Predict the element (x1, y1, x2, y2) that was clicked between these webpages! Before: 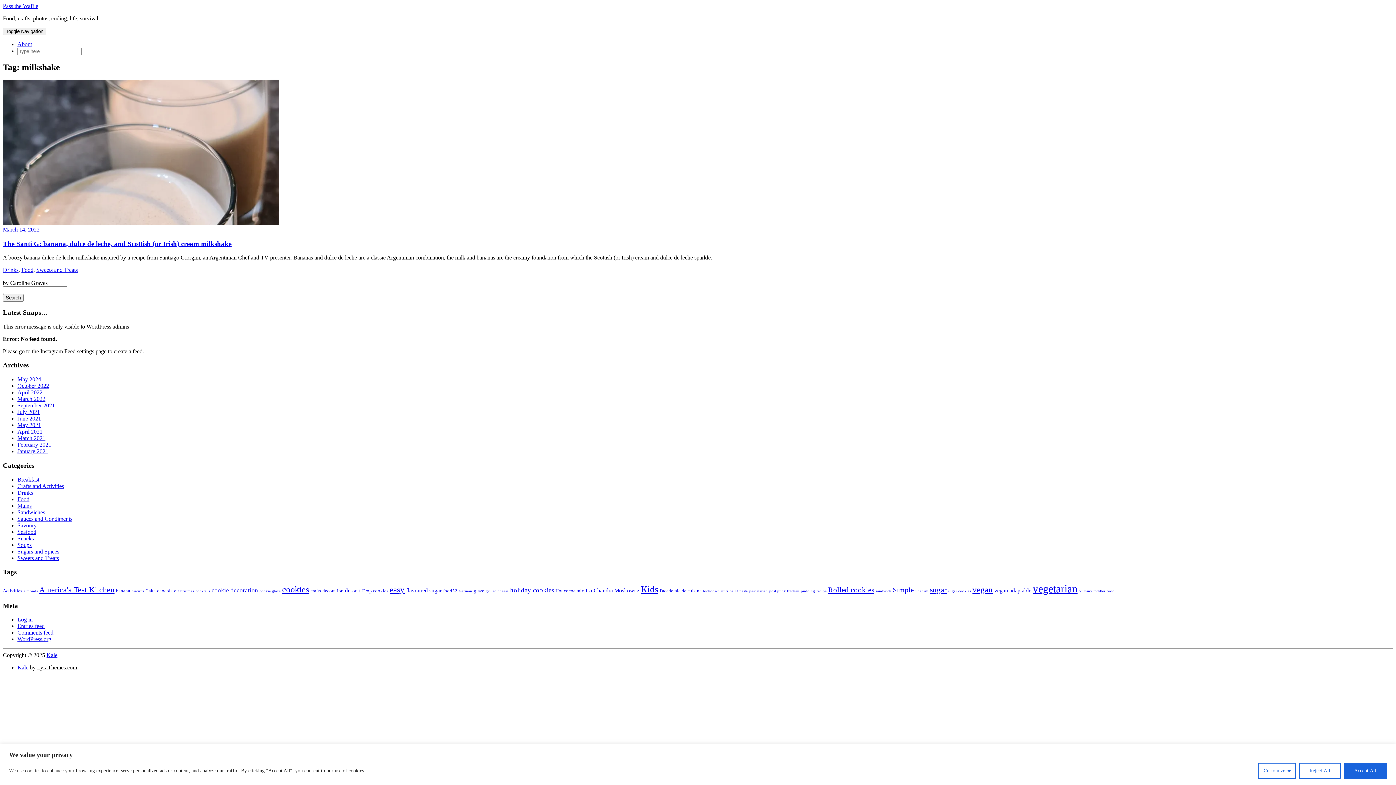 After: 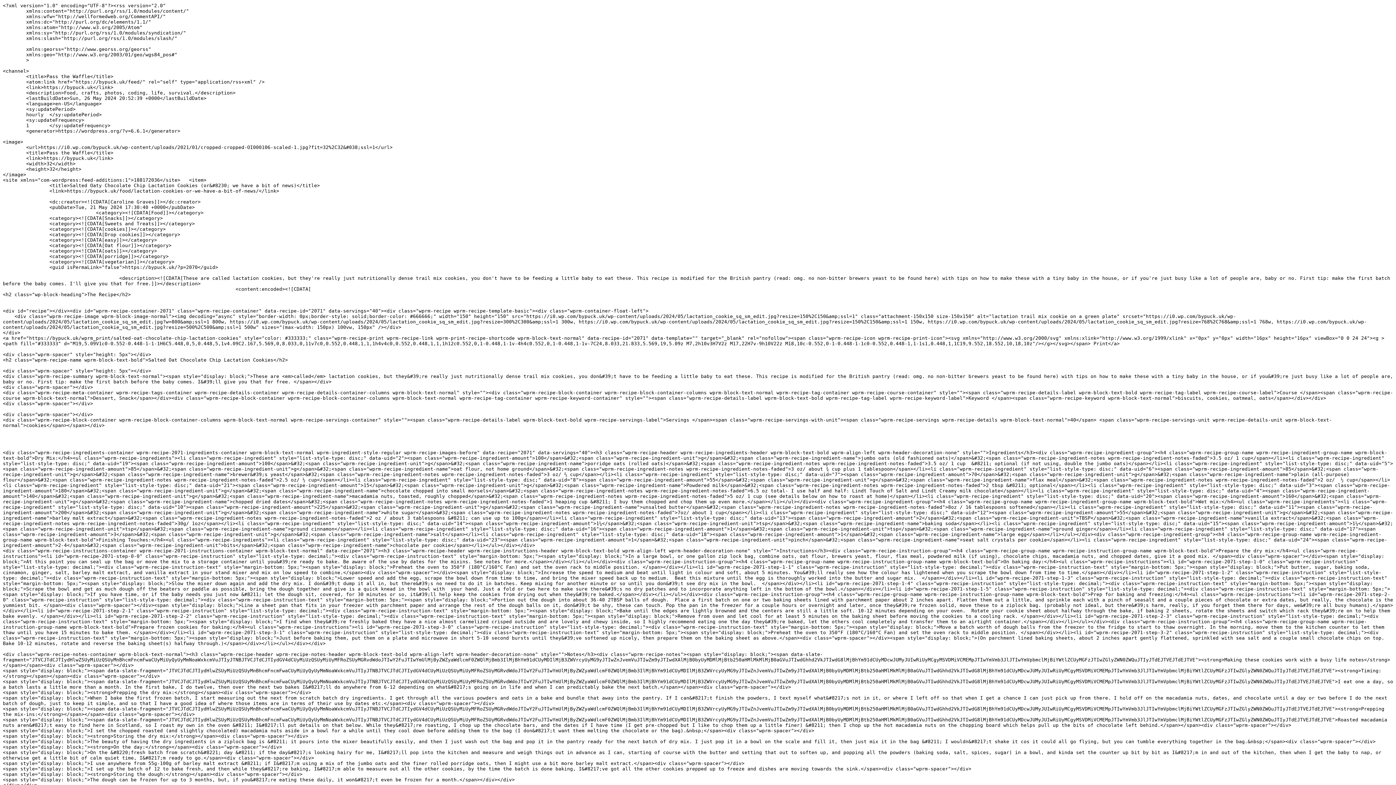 Action: bbox: (17, 623, 44, 629) label: Entries feed